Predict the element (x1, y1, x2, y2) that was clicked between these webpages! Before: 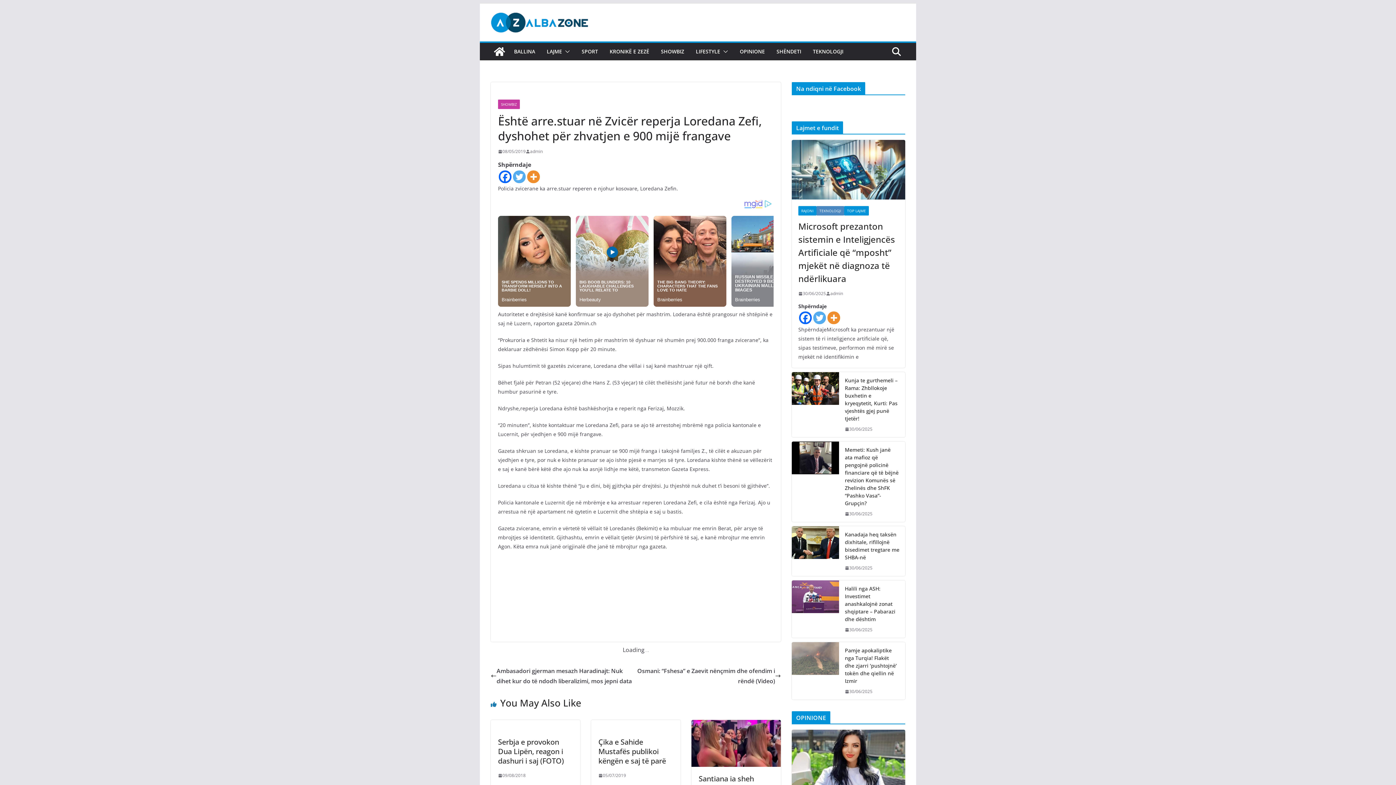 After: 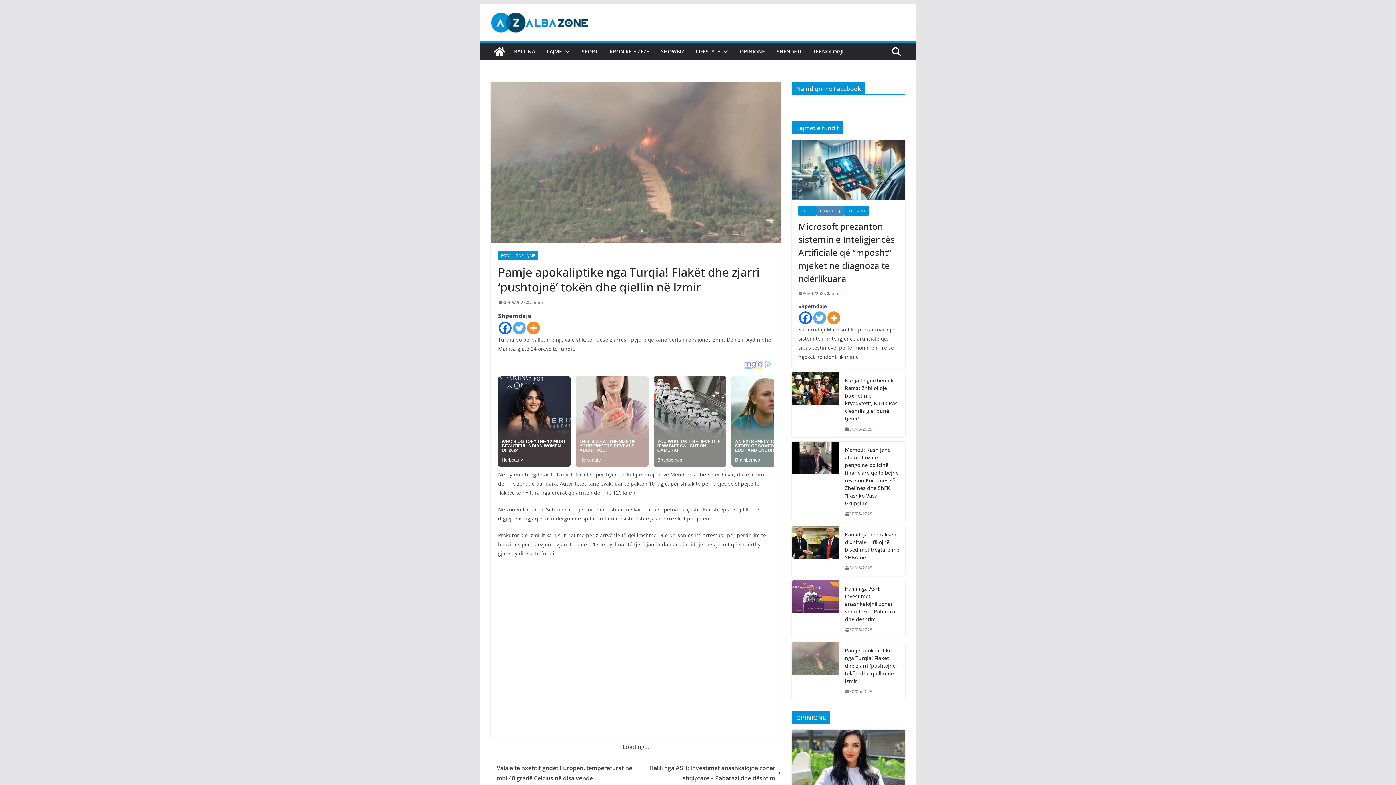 Action: label: Pamje apokaliptike nga Turqia! Flakët dhe zjarri ‘pushtojnë’ tokën dhe qiellin në Izmir bbox: (845, 646, 899, 685)